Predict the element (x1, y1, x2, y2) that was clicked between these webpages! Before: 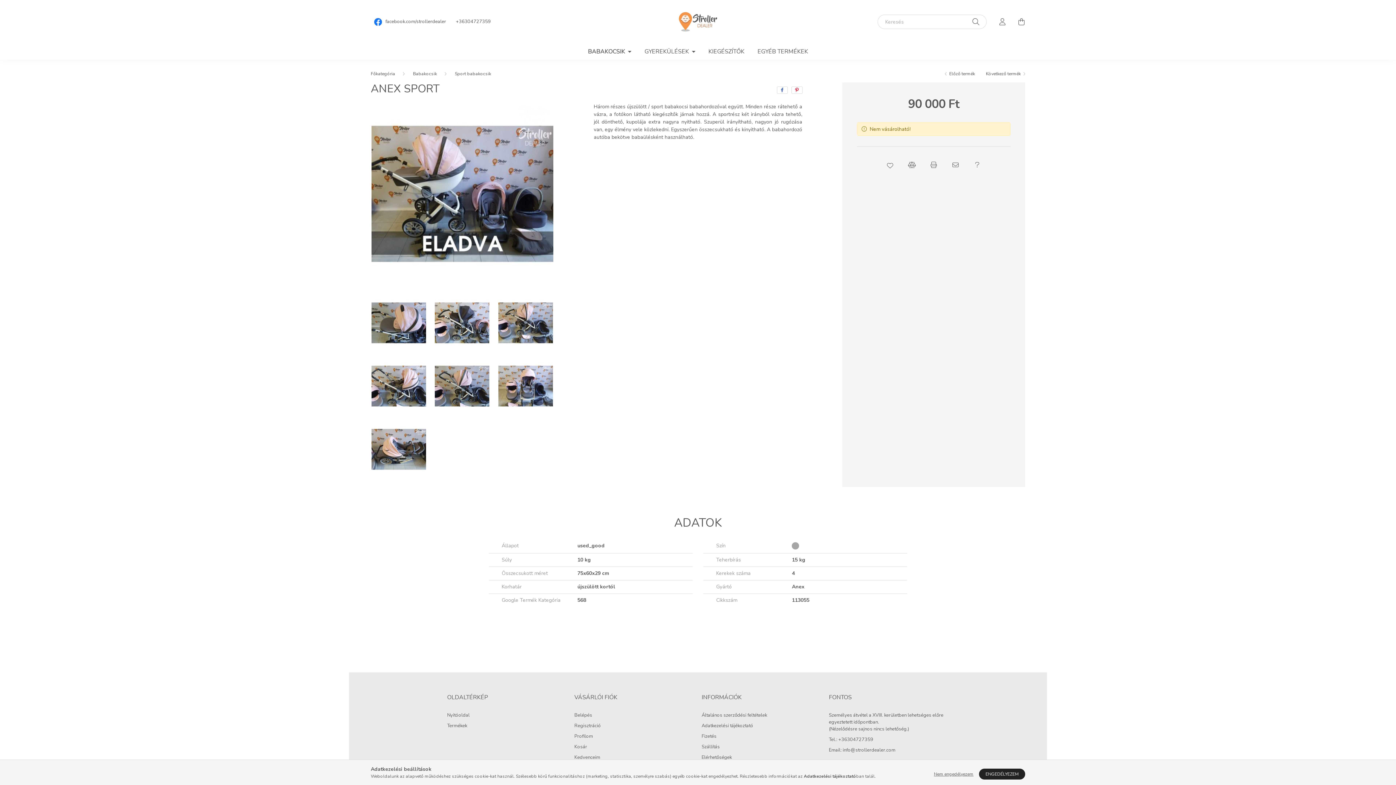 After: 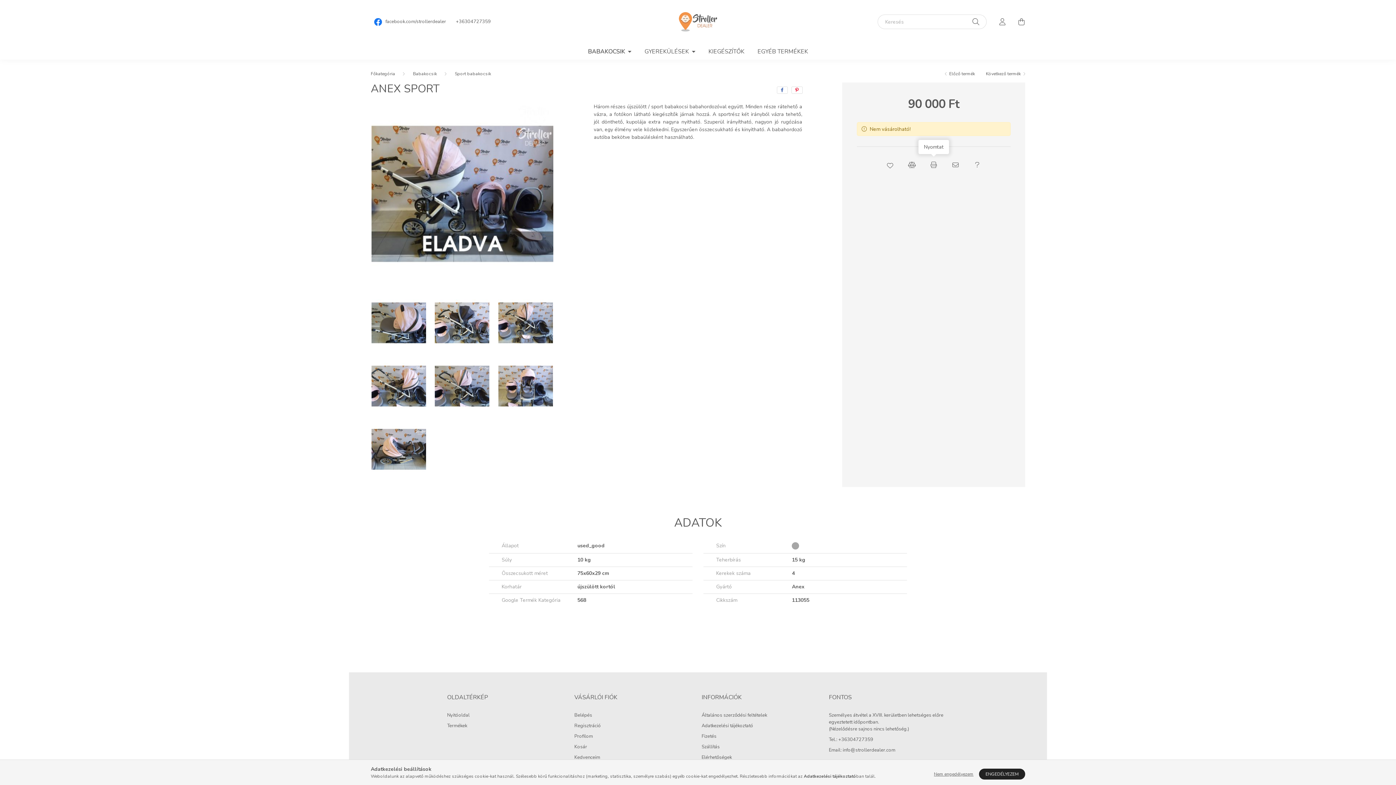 Action: label: Nyomtat bbox: (926, 157, 941, 172)